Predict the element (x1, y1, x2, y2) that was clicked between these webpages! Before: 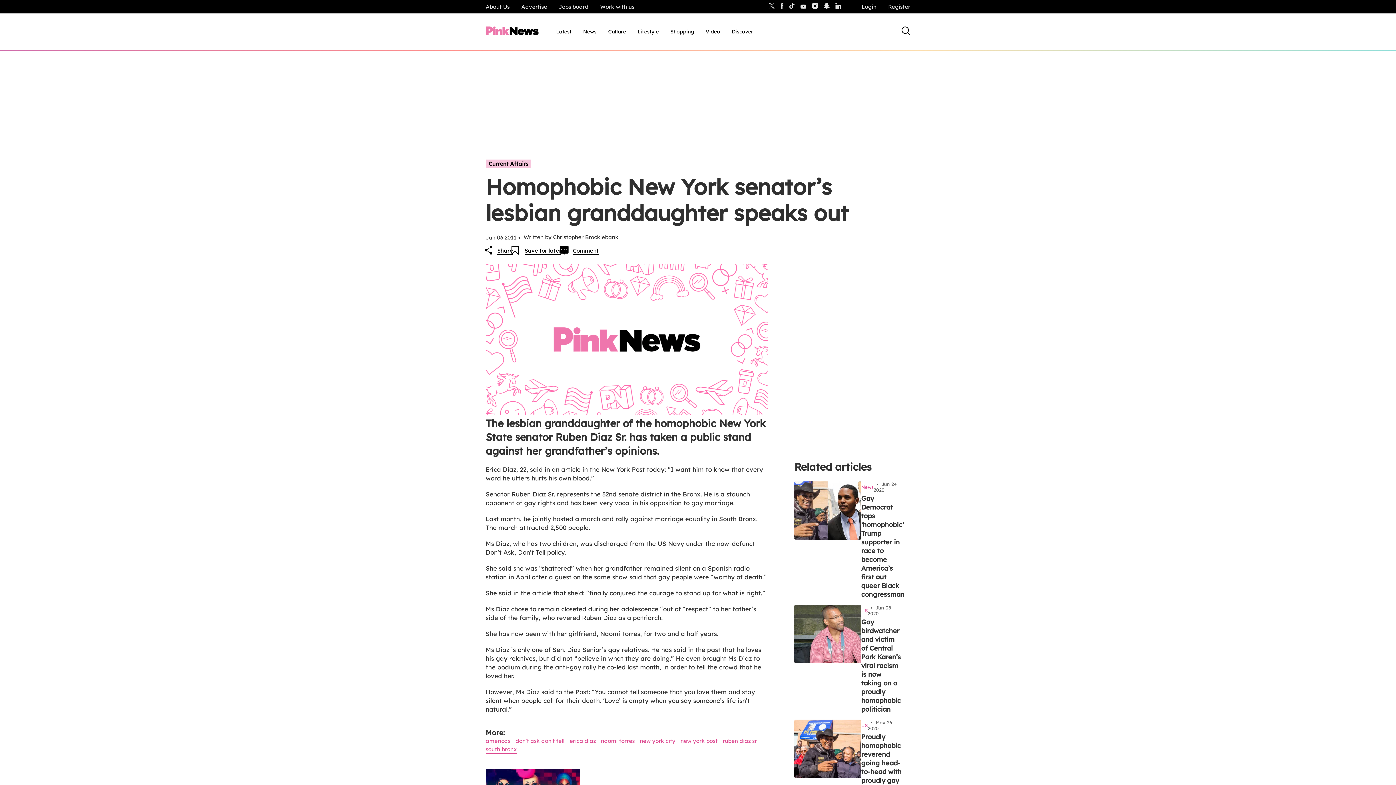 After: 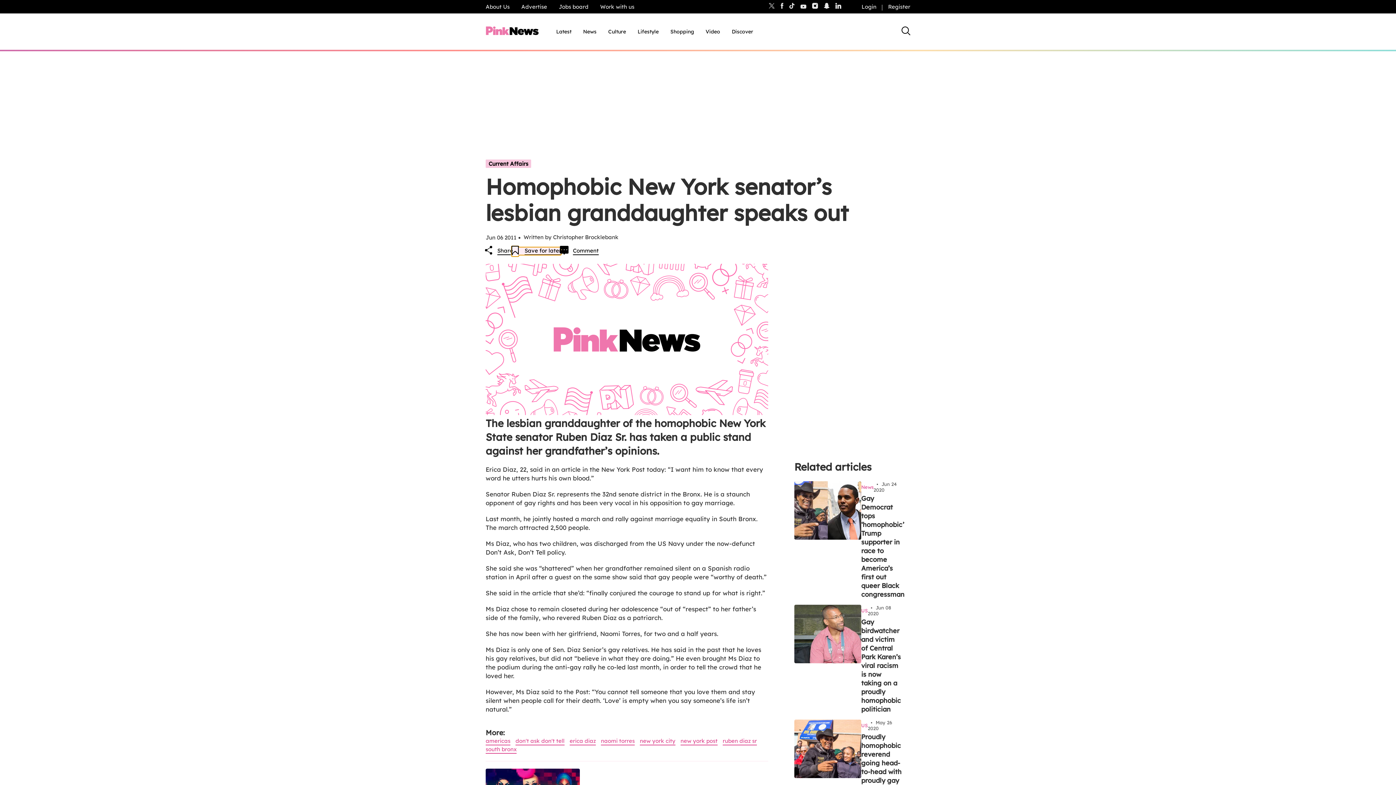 Action: label: Save for later bbox: (513, 247, 561, 255)